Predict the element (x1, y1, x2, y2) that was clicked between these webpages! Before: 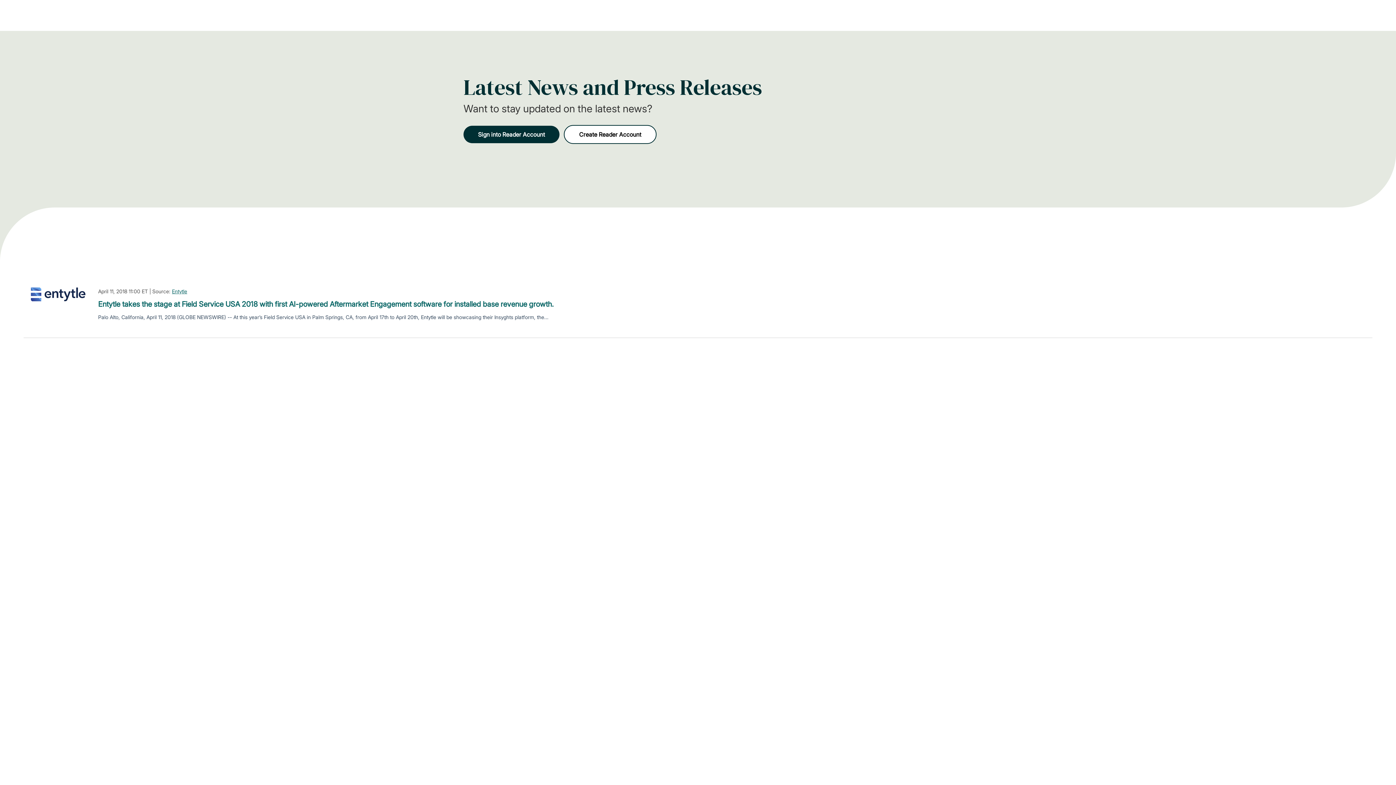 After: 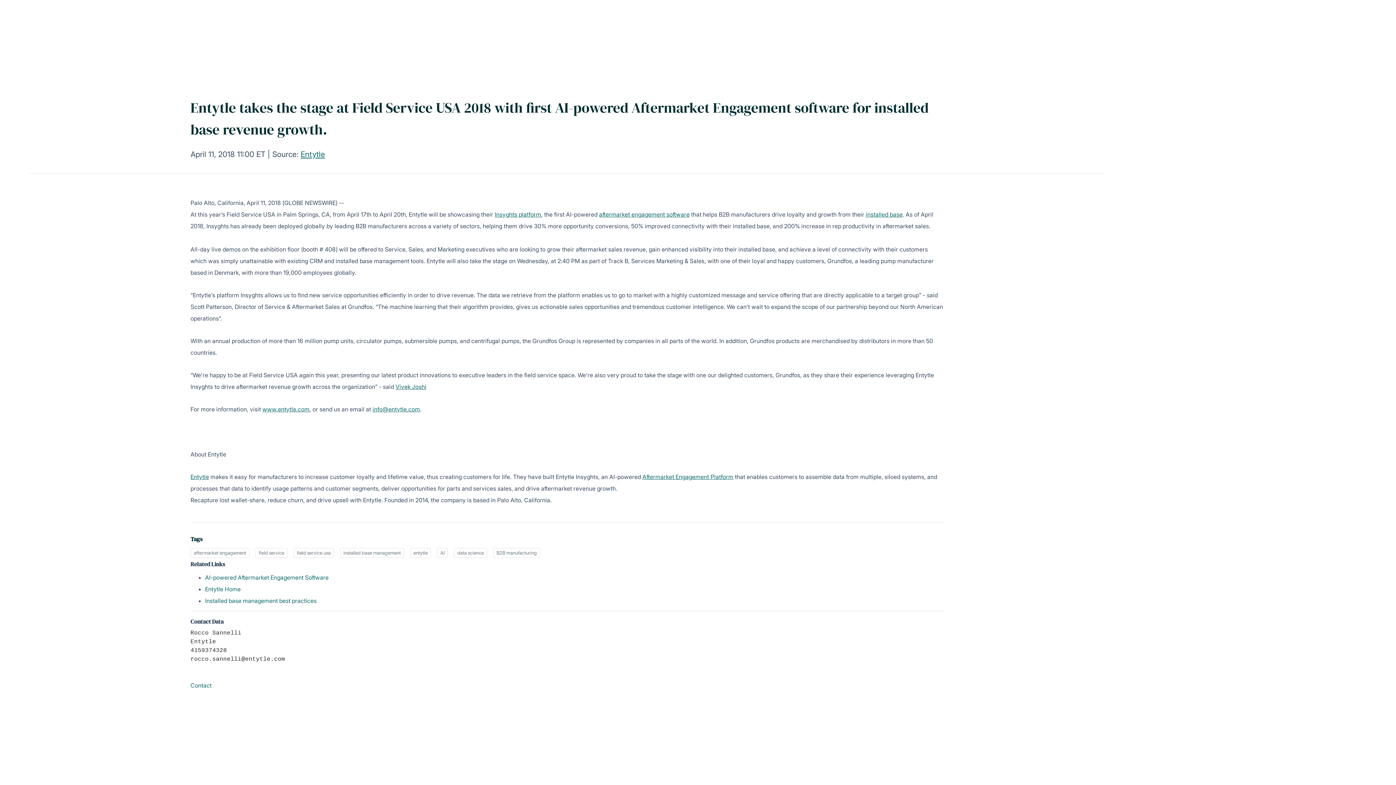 Action: label: Entytle takes the stage at Field Service USA 2018 with first AI-powered Aftermarket Engagement software for installed base revenue growth. bbox: (98, 298, 553, 309)